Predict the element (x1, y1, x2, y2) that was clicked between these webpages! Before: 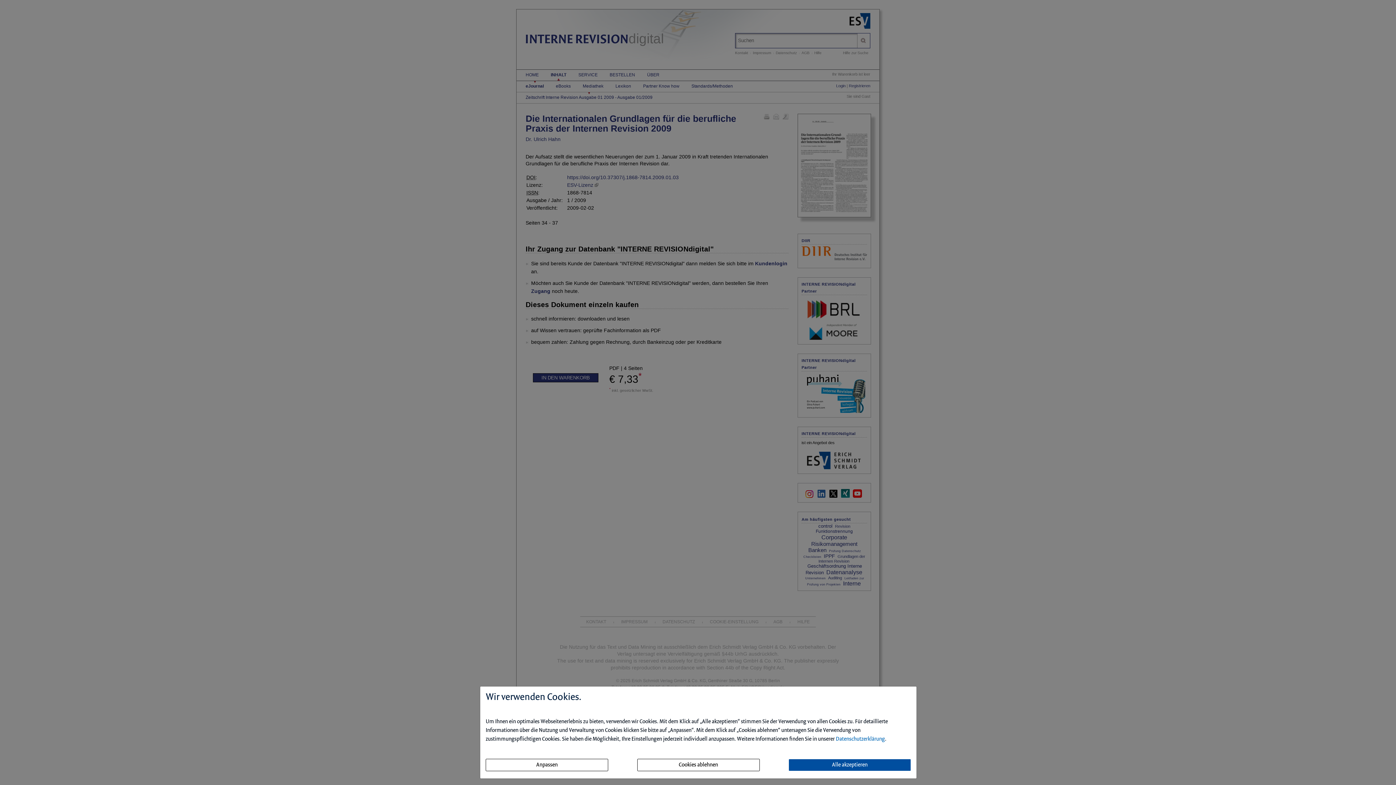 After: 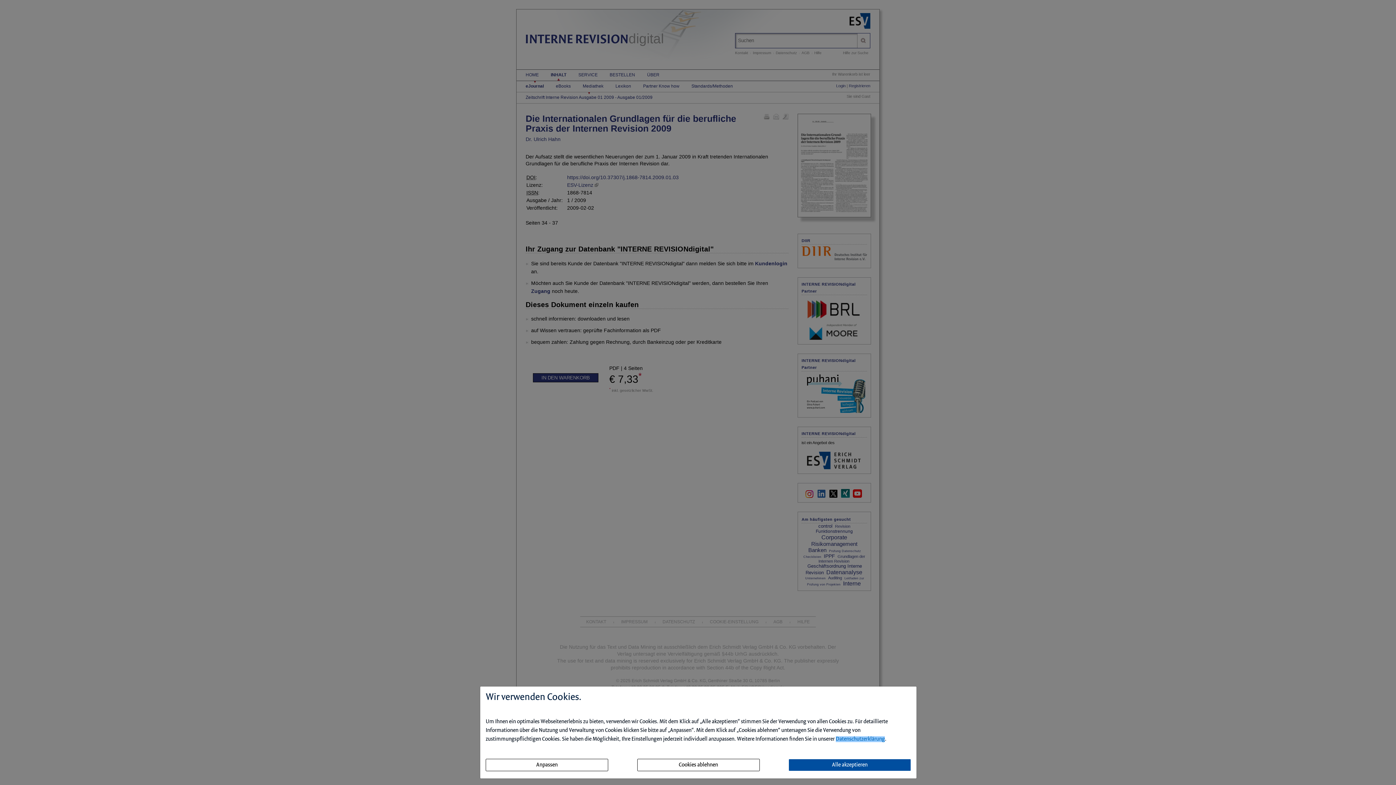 Action: bbox: (836, 736, 885, 742) label: Datenschutzerklärung